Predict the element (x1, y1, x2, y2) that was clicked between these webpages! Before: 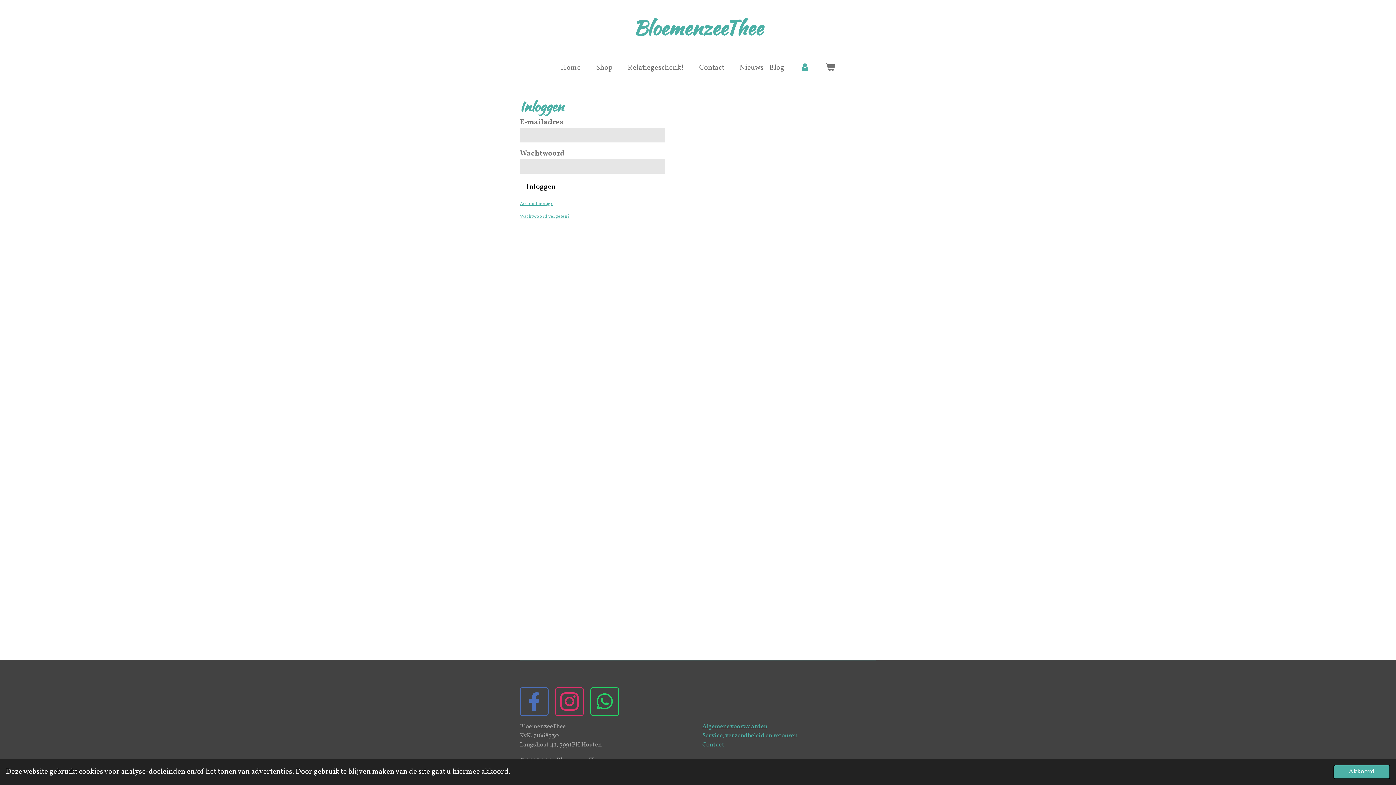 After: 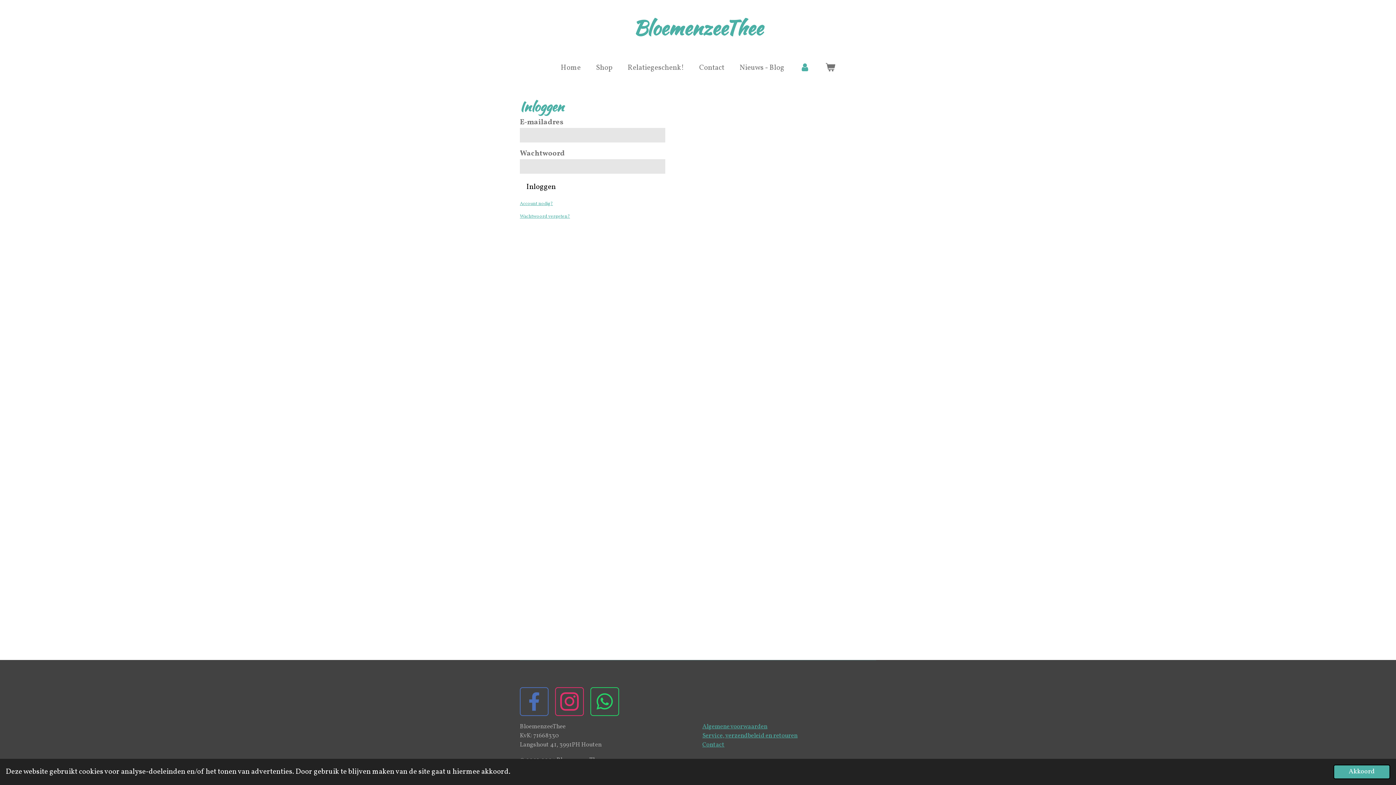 Action: bbox: (794, 60, 815, 75)